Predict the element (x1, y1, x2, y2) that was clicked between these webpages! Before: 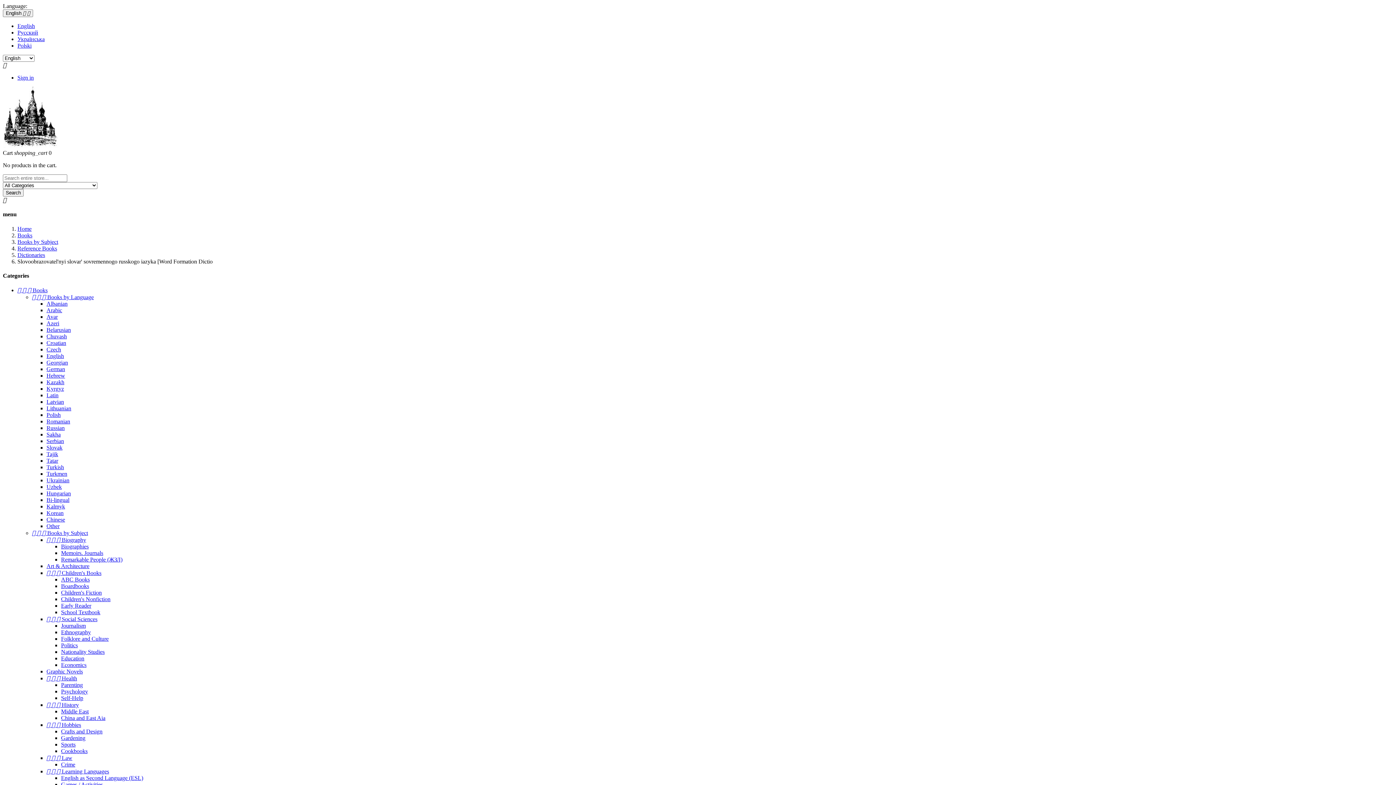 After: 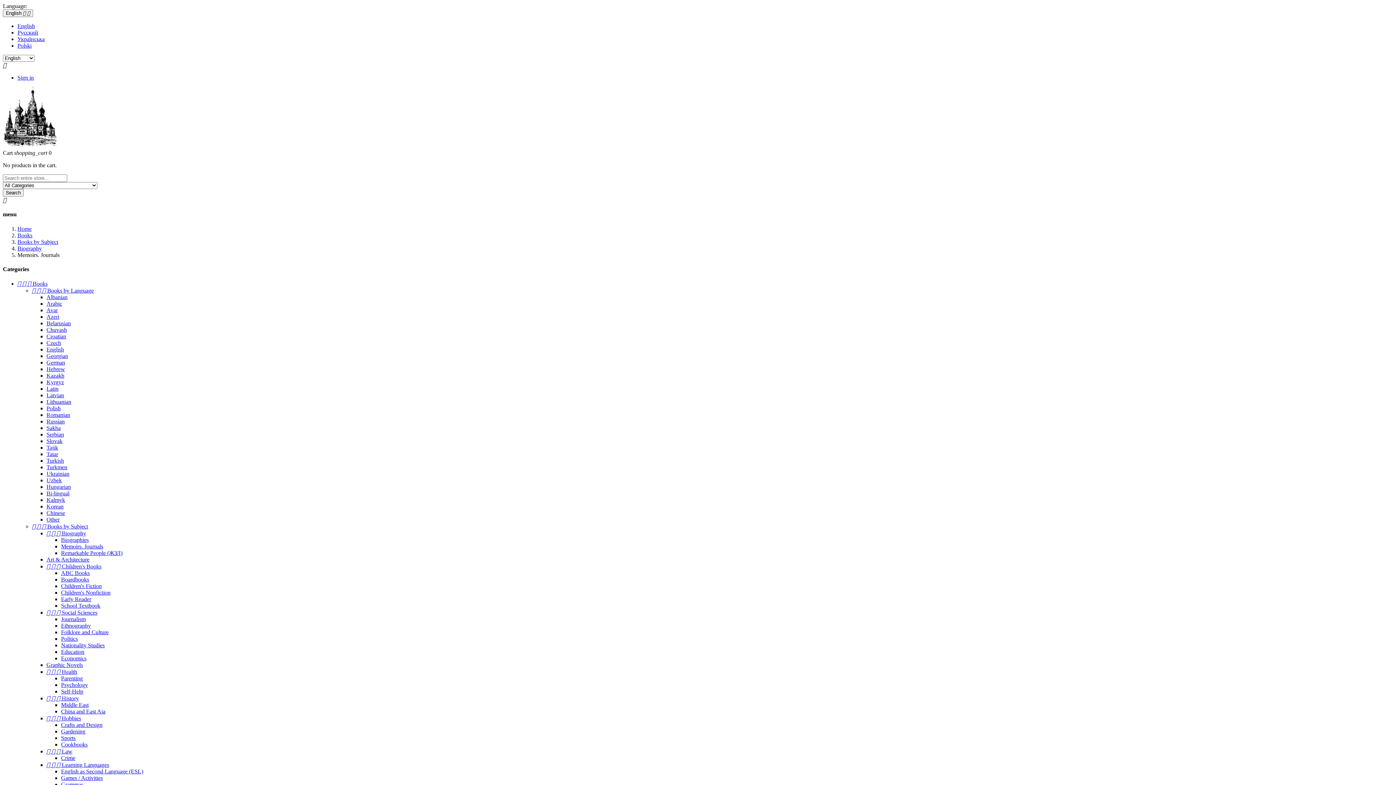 Action: bbox: (61, 550, 103, 556) label: Memoirs. Journals